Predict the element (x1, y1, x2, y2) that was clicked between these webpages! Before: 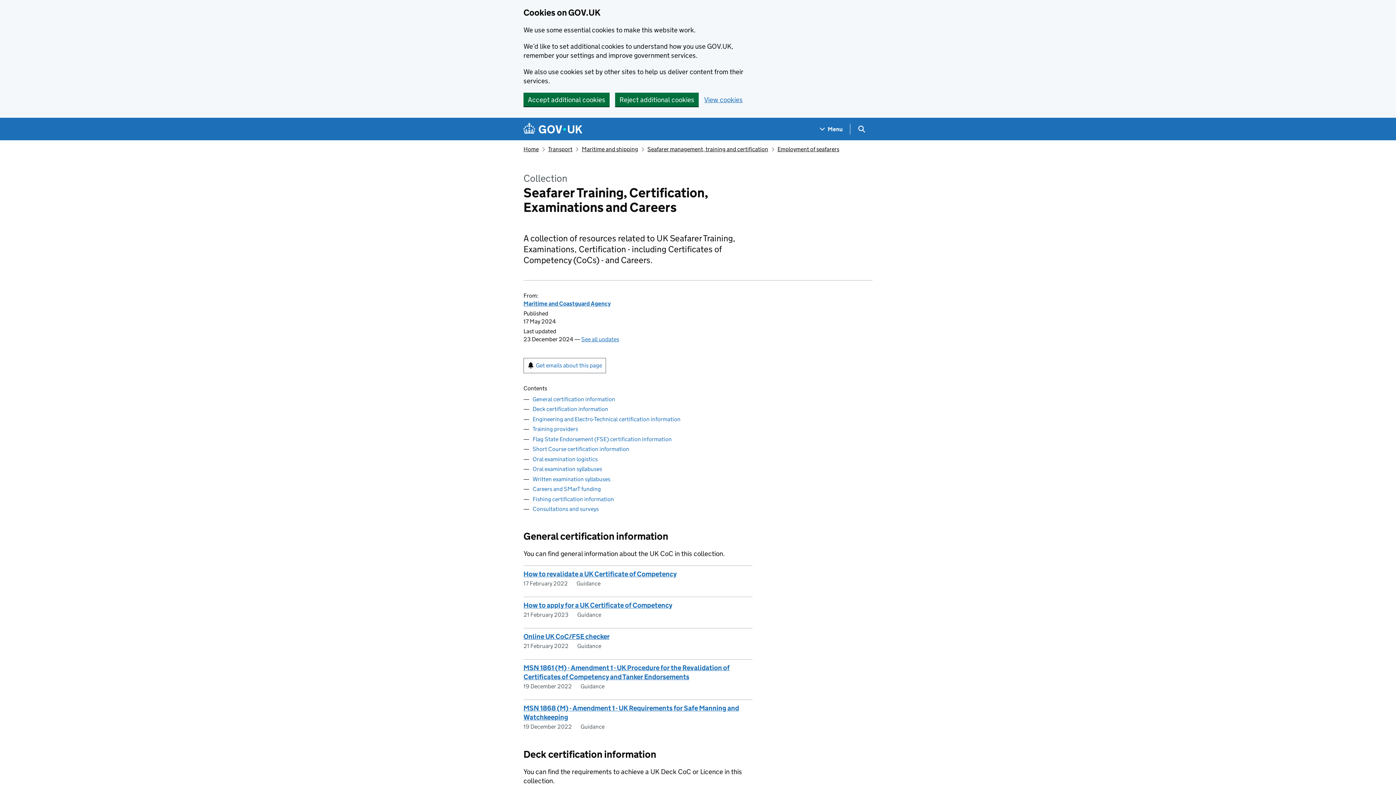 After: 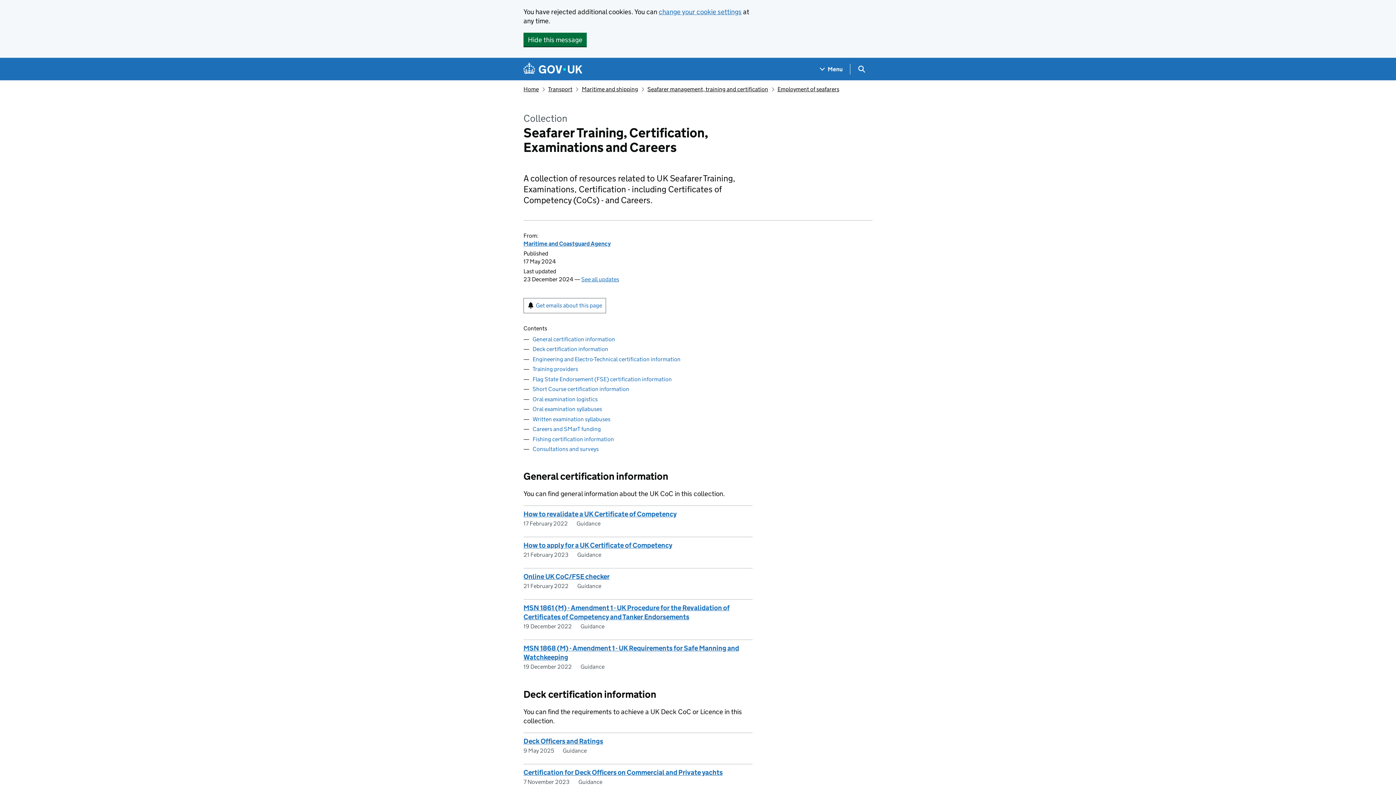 Action: label: Reject additional cookies bbox: (615, 92, 698, 106)